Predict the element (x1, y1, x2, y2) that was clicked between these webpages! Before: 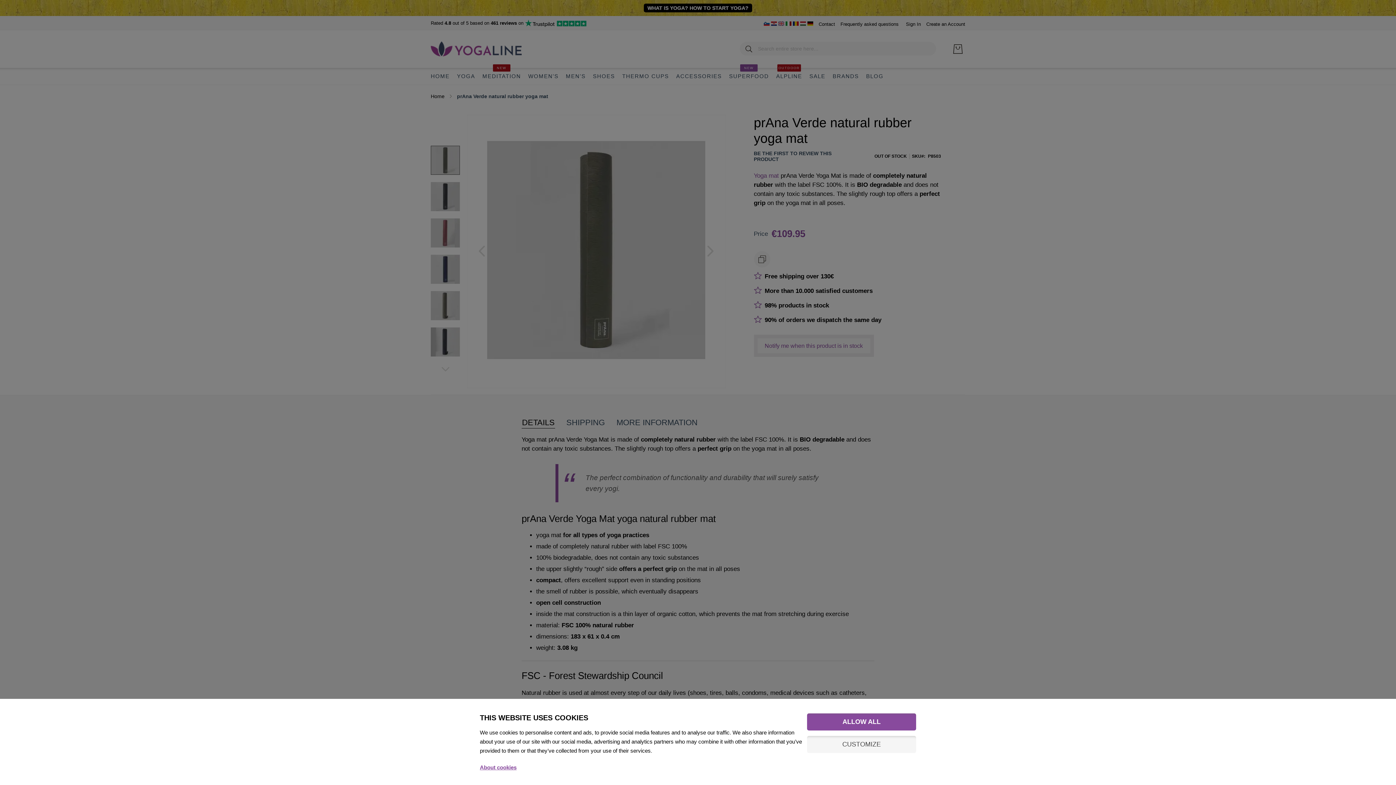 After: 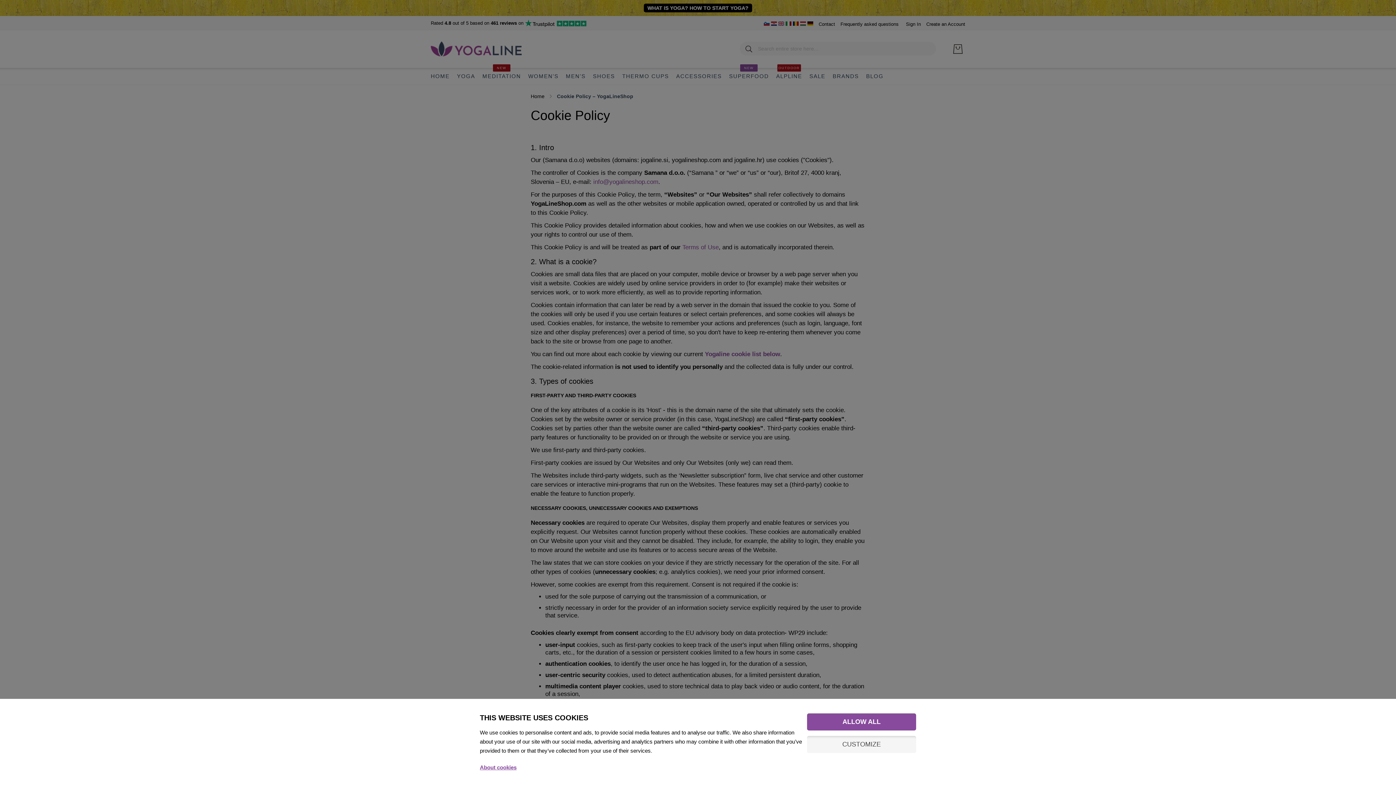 Action: bbox: (480, 759, 807, 770) label: About cookies